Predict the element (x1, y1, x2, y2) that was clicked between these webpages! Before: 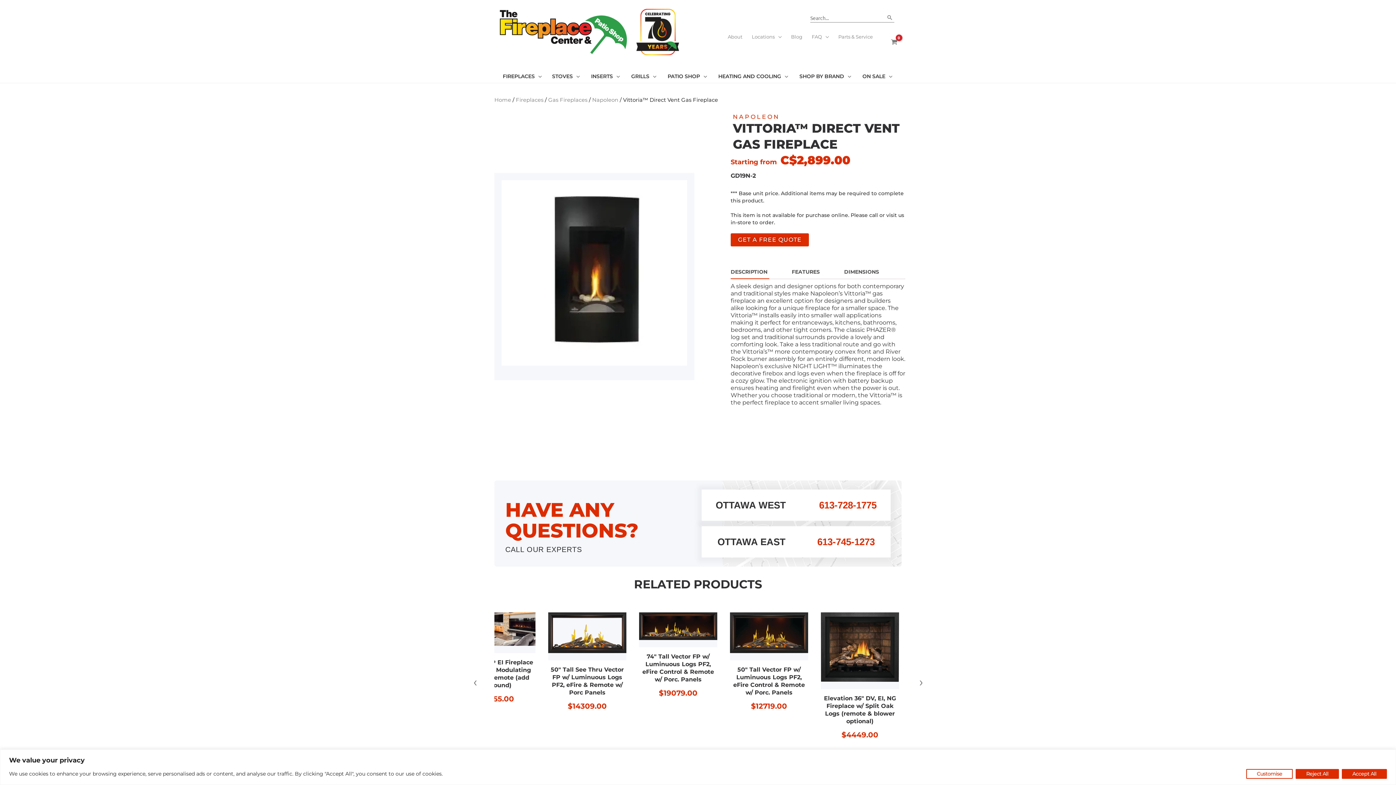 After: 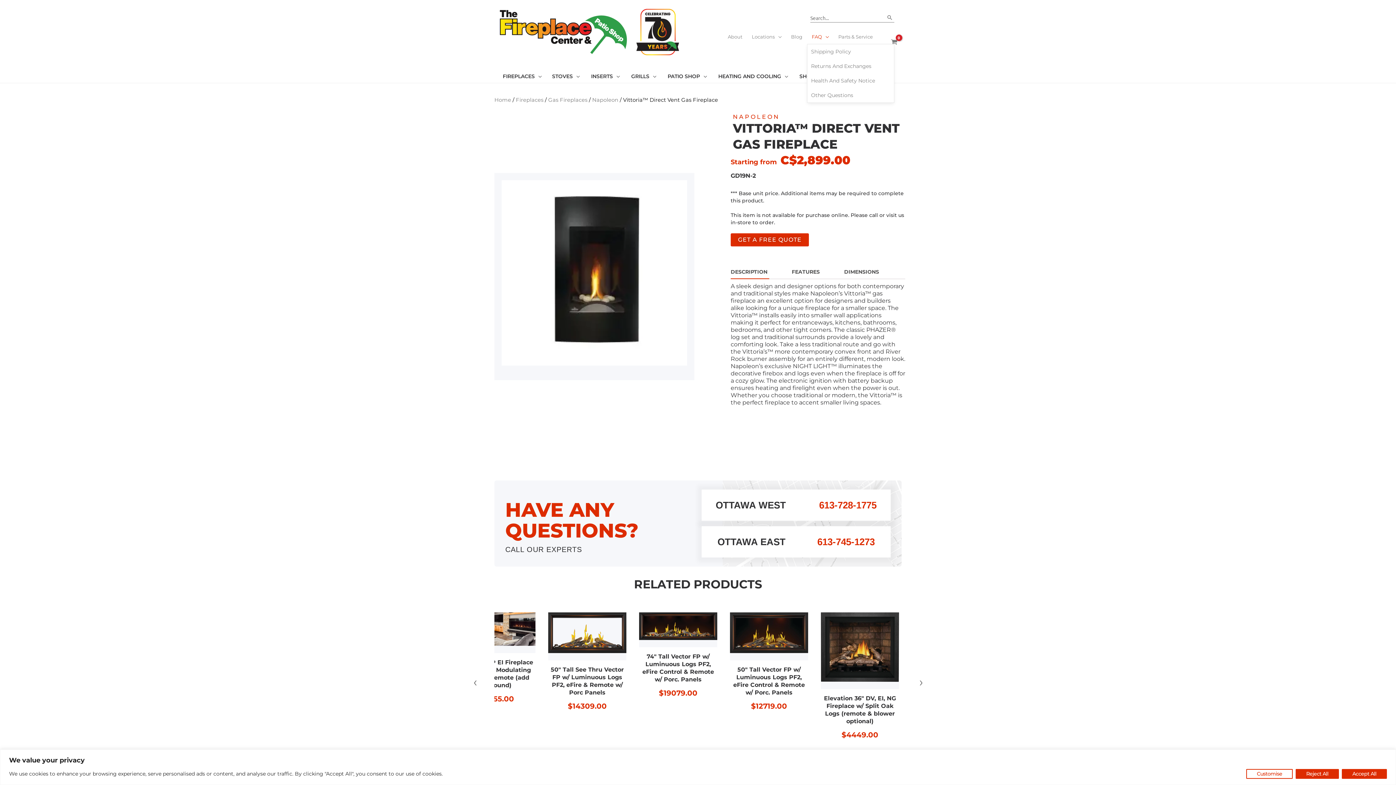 Action: bbox: (807, 29, 833, 44) label: FAQ